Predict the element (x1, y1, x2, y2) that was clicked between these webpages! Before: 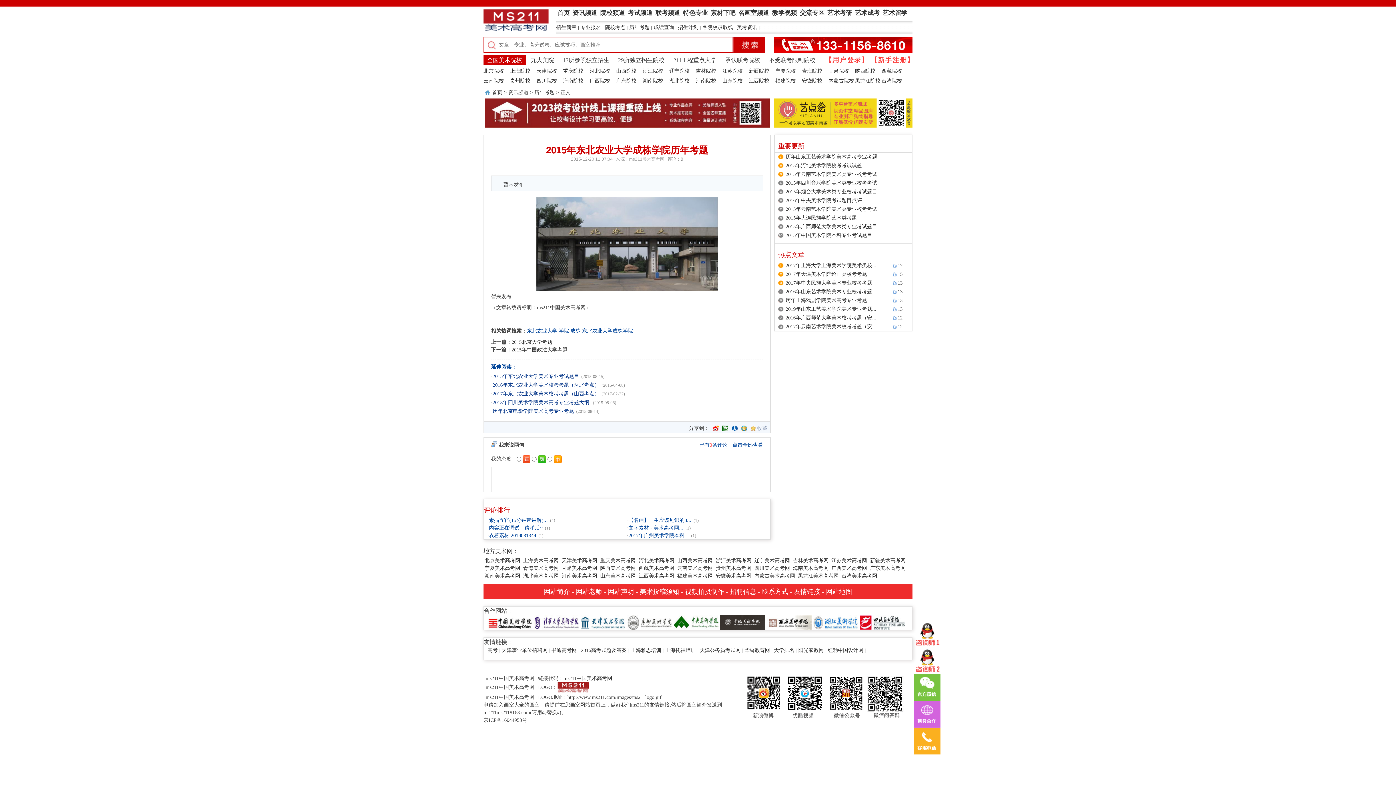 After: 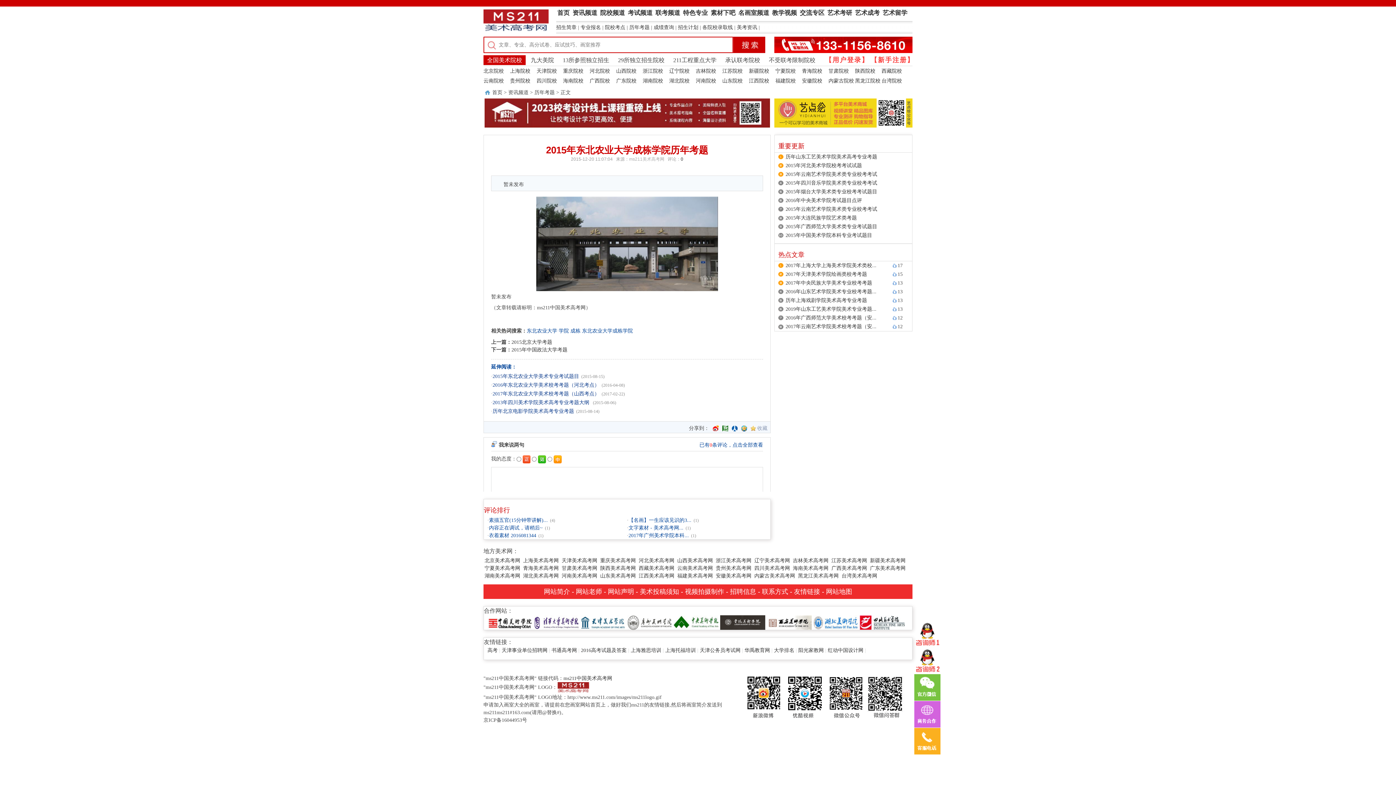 Action: bbox: (580, 619, 625, 625)